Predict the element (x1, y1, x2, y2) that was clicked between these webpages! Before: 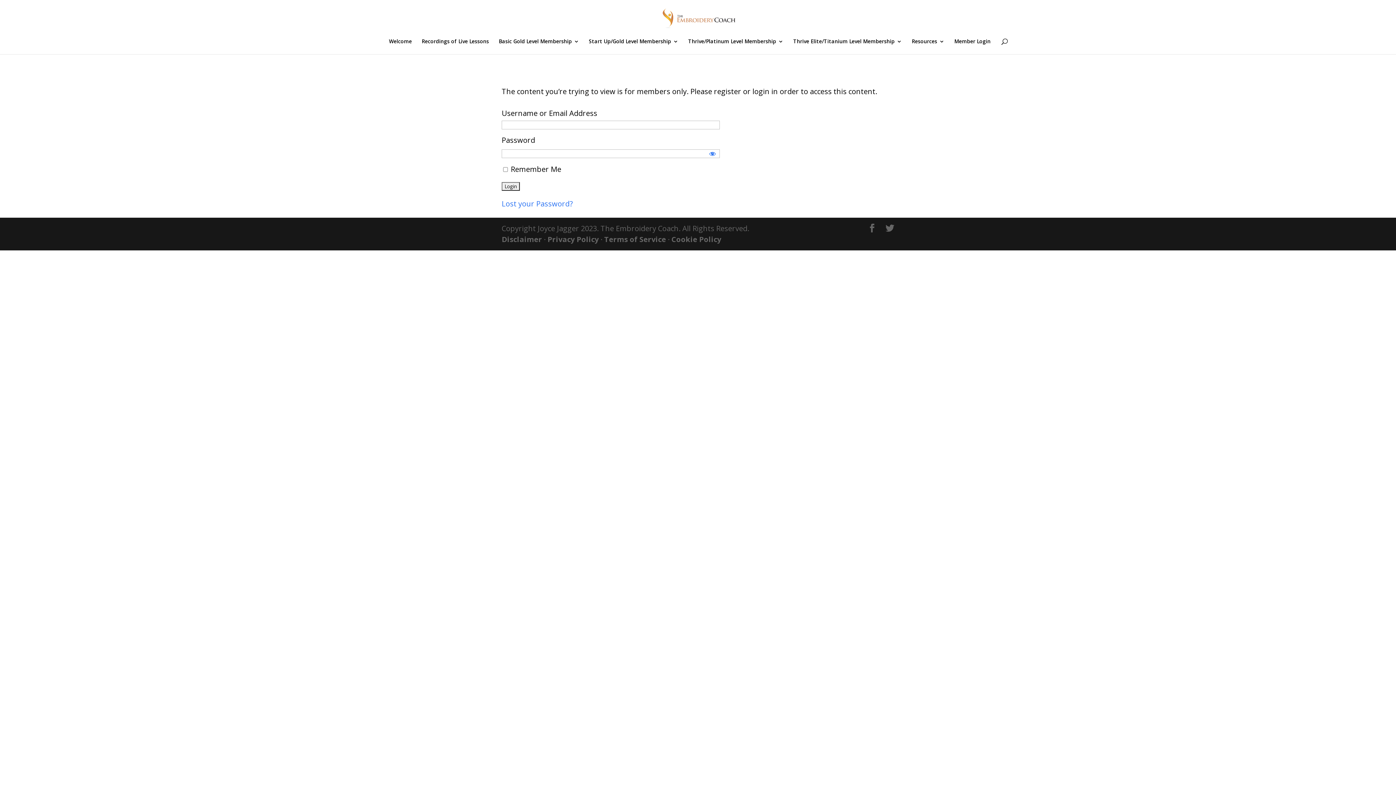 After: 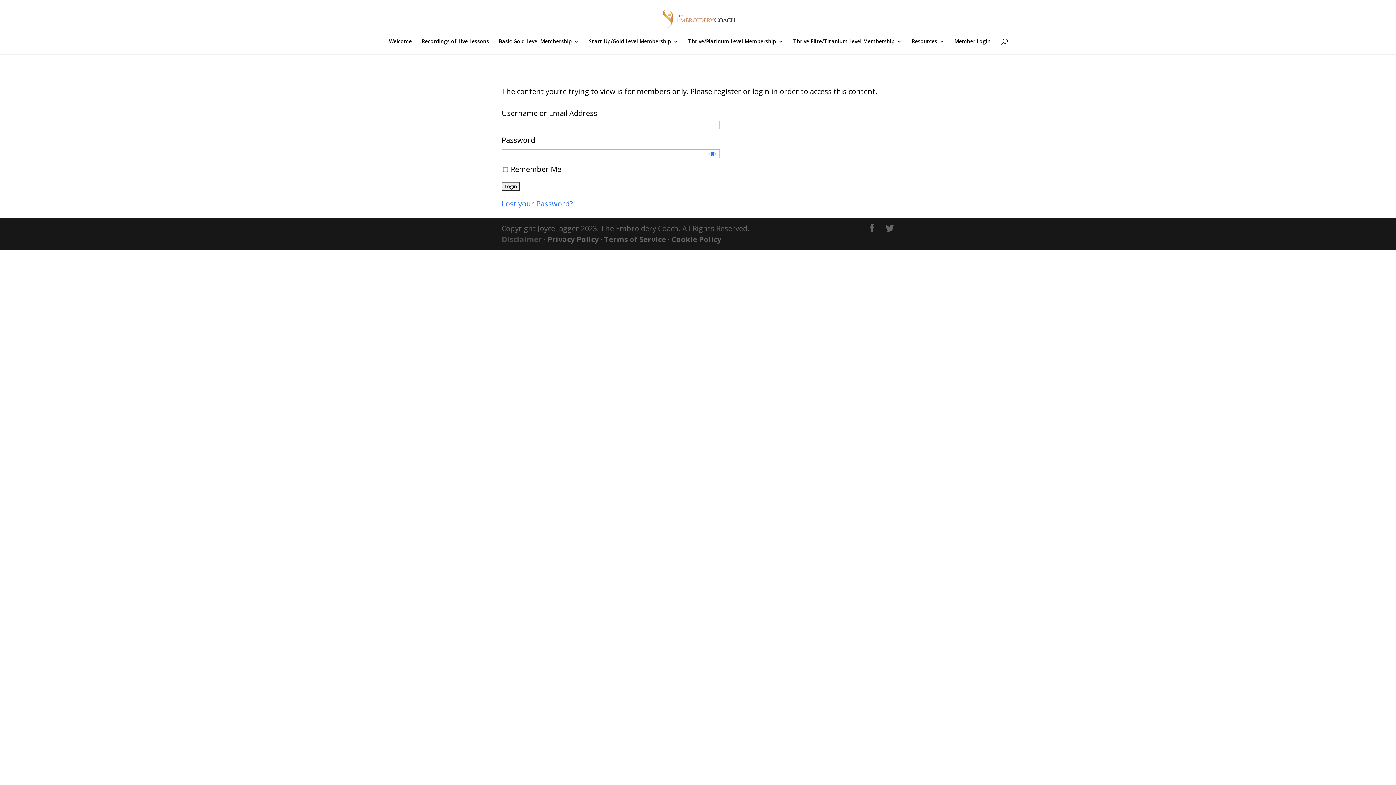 Action: bbox: (501, 234, 542, 244) label: Disclaimer